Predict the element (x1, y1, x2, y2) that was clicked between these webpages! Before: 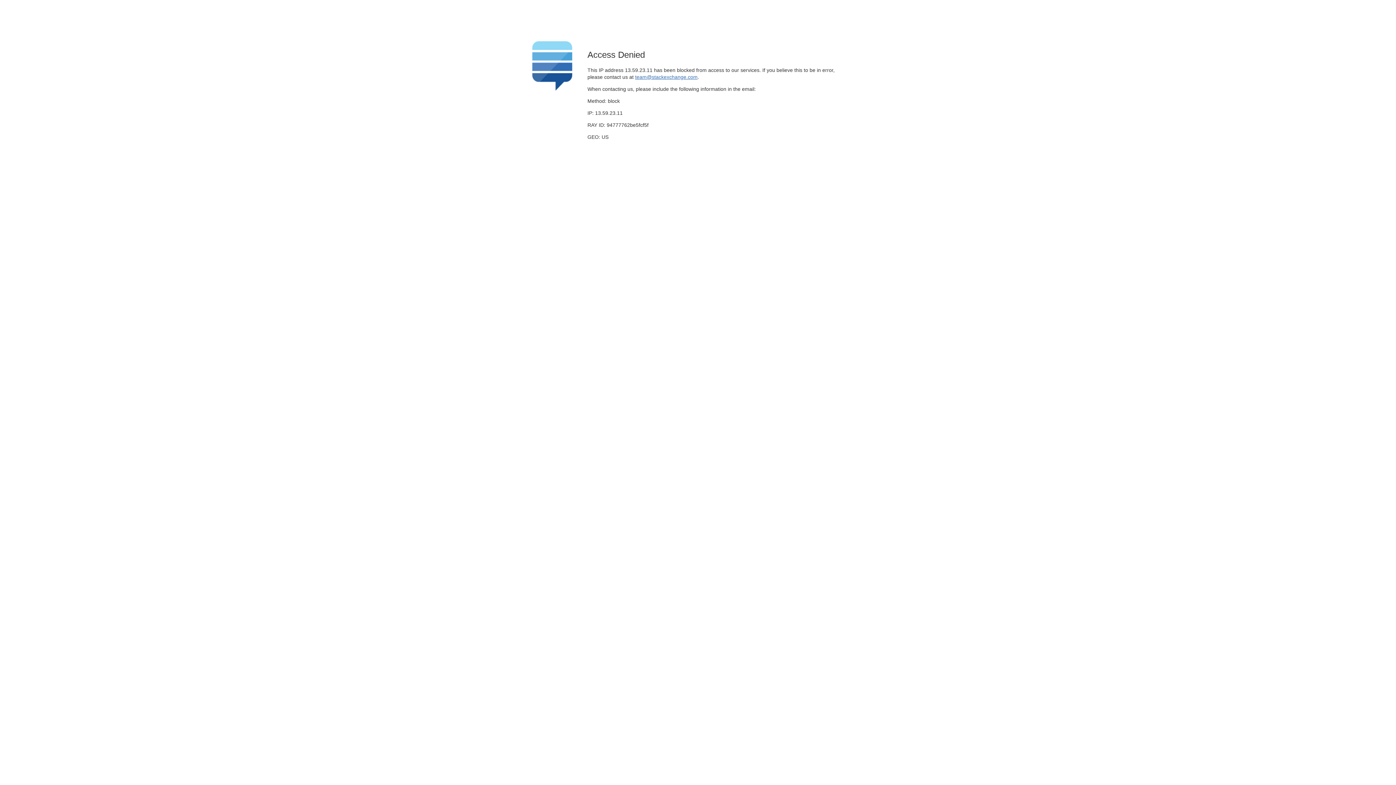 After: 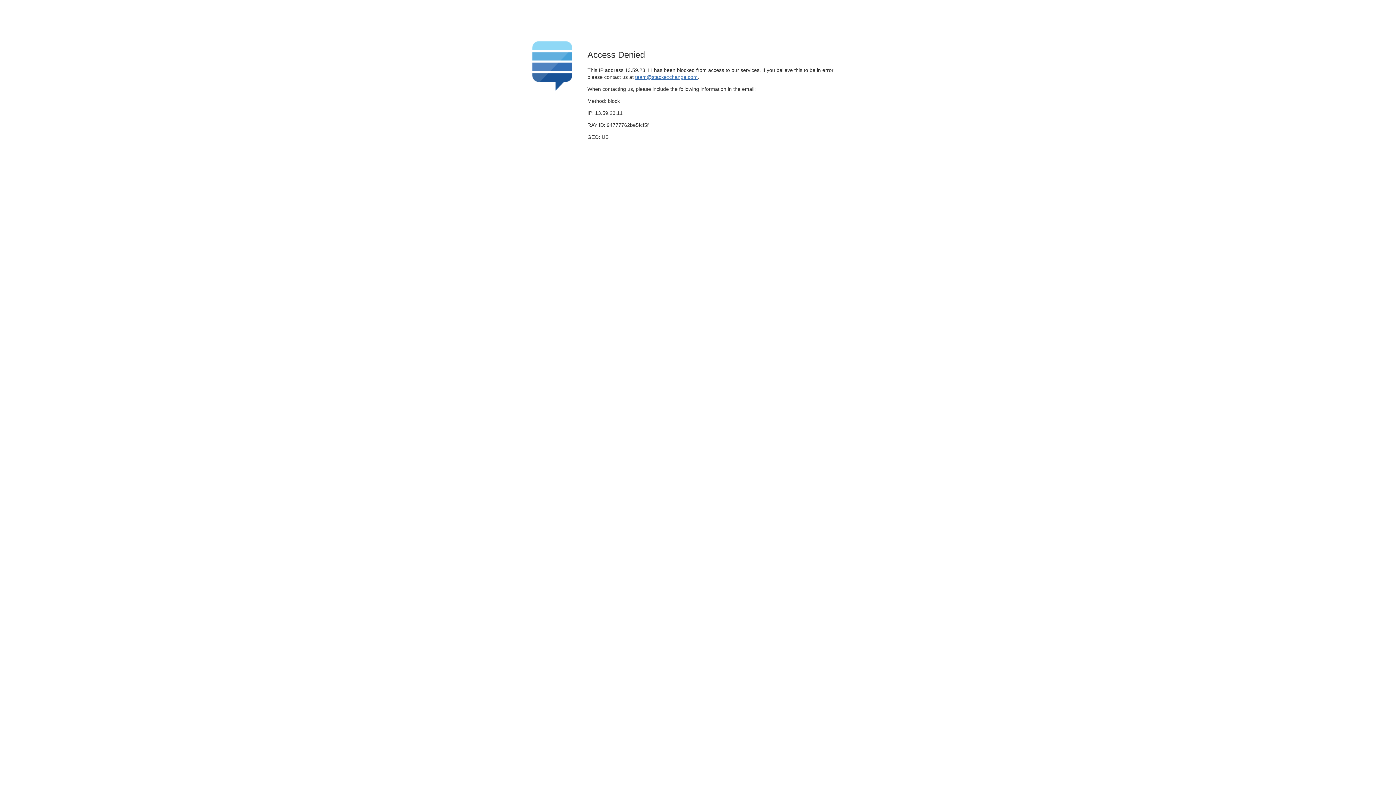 Action: label: team@stackexchange.com bbox: (635, 74, 697, 79)